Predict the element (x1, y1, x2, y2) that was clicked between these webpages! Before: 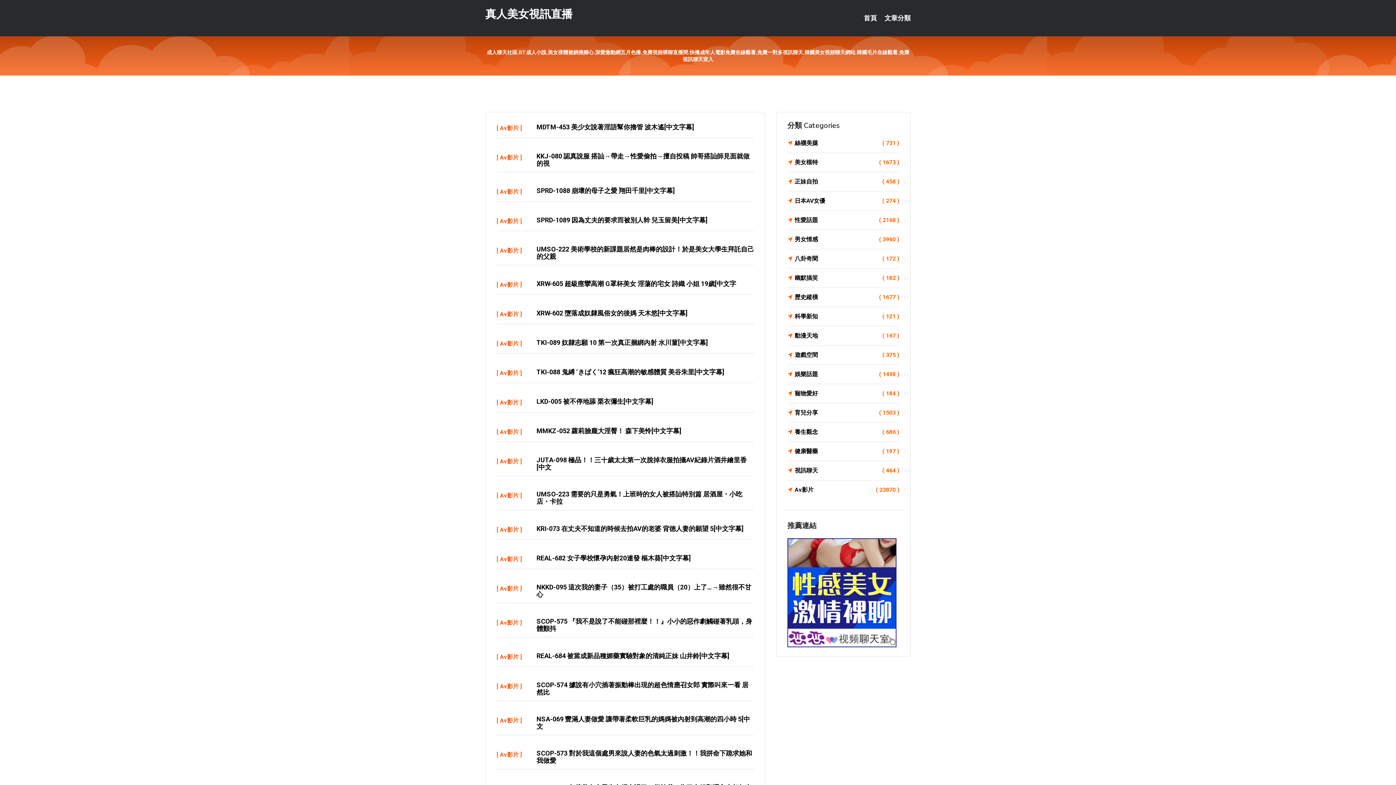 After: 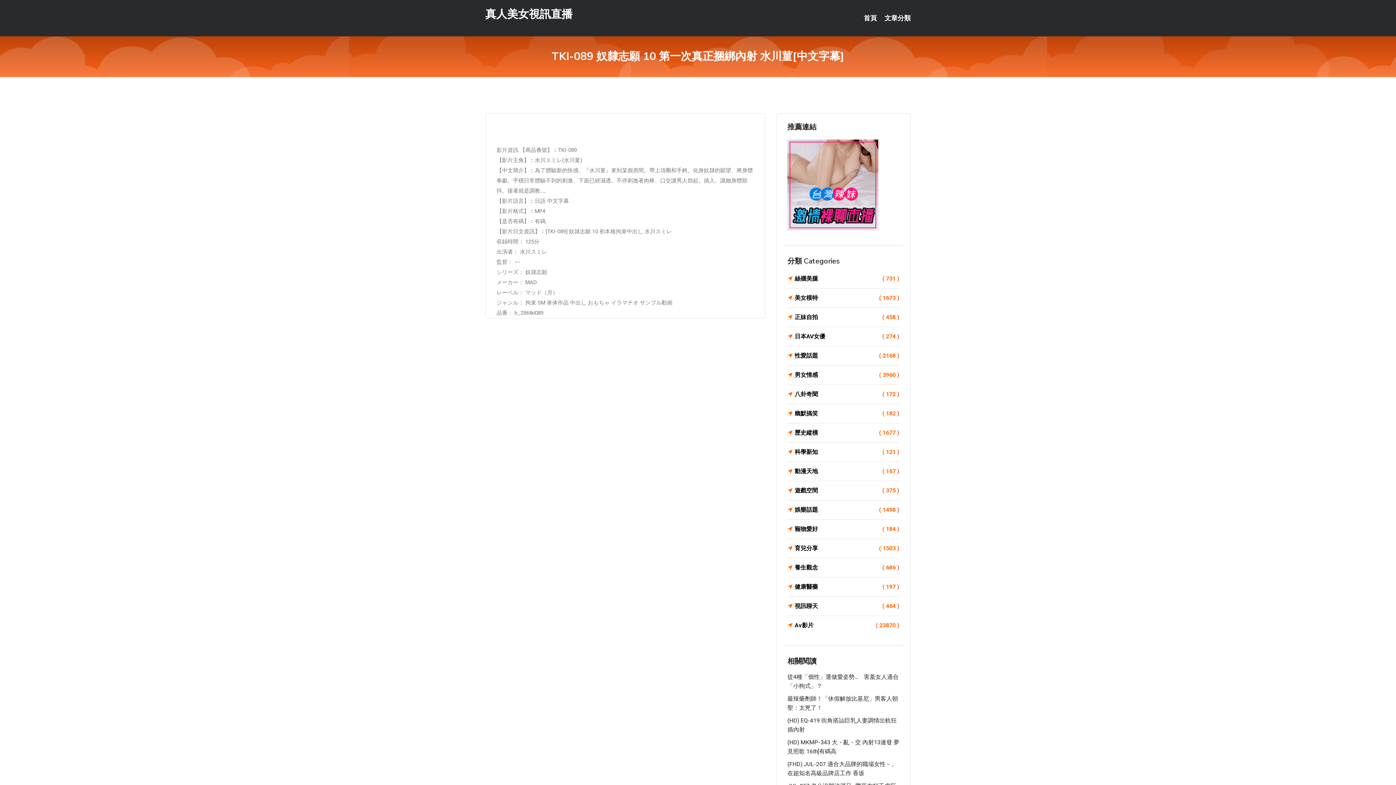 Action: bbox: (536, 338, 708, 346) label: TKI-089 奴隸志願 10 第一次真正捆綁內射 水川菫[中文字幕]